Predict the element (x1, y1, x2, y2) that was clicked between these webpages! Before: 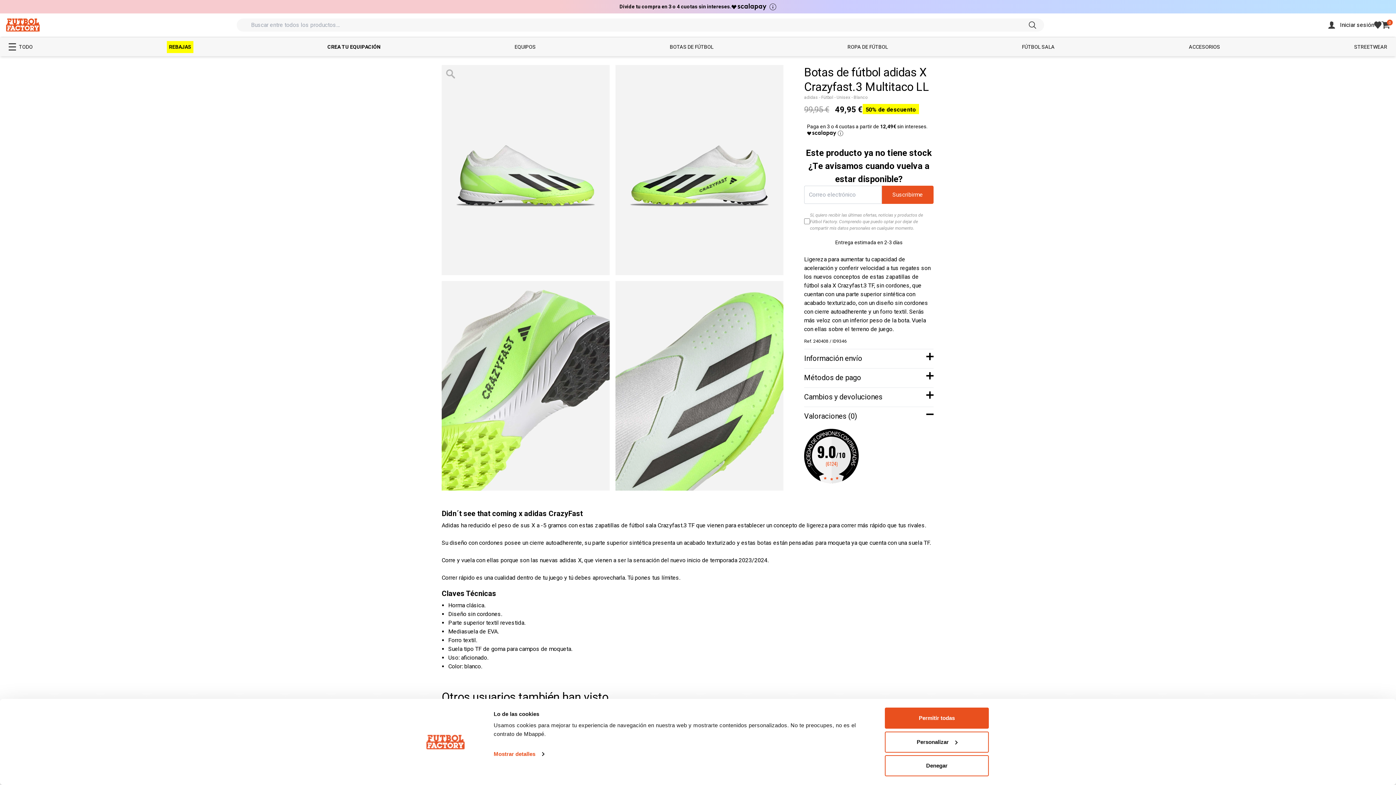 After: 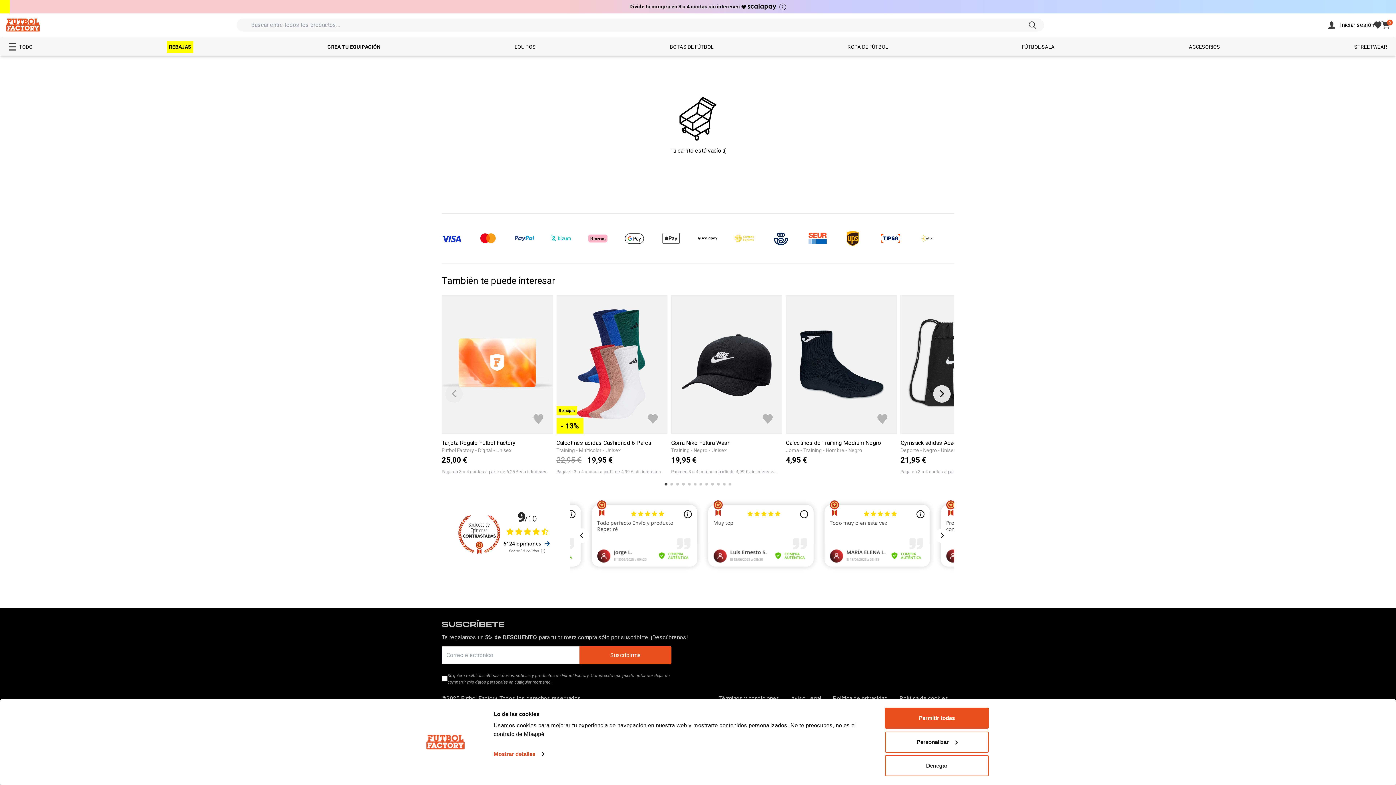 Action: bbox: (1381, 21, 1390, 28) label: 0